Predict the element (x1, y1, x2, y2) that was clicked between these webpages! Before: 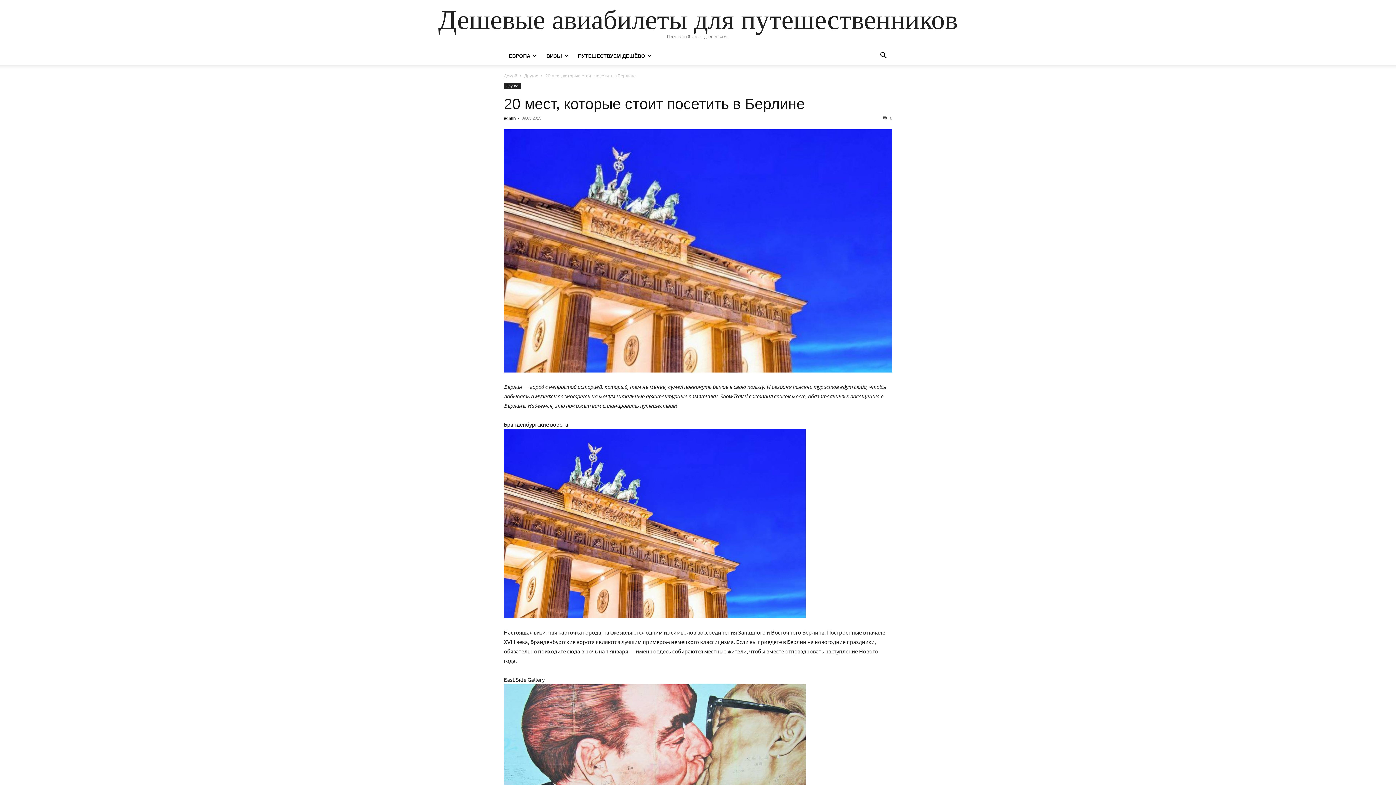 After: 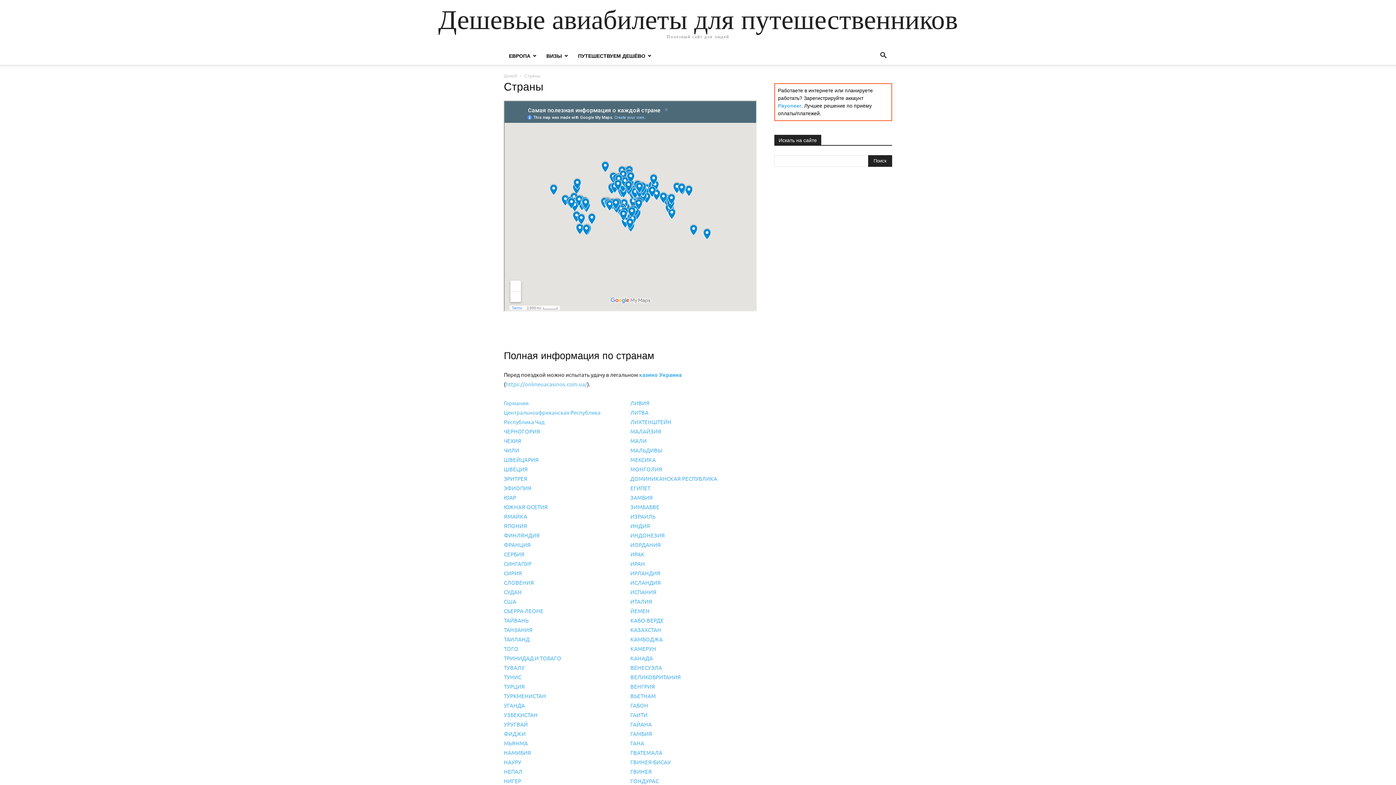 Action: label: admin bbox: (504, 116, 516, 120)